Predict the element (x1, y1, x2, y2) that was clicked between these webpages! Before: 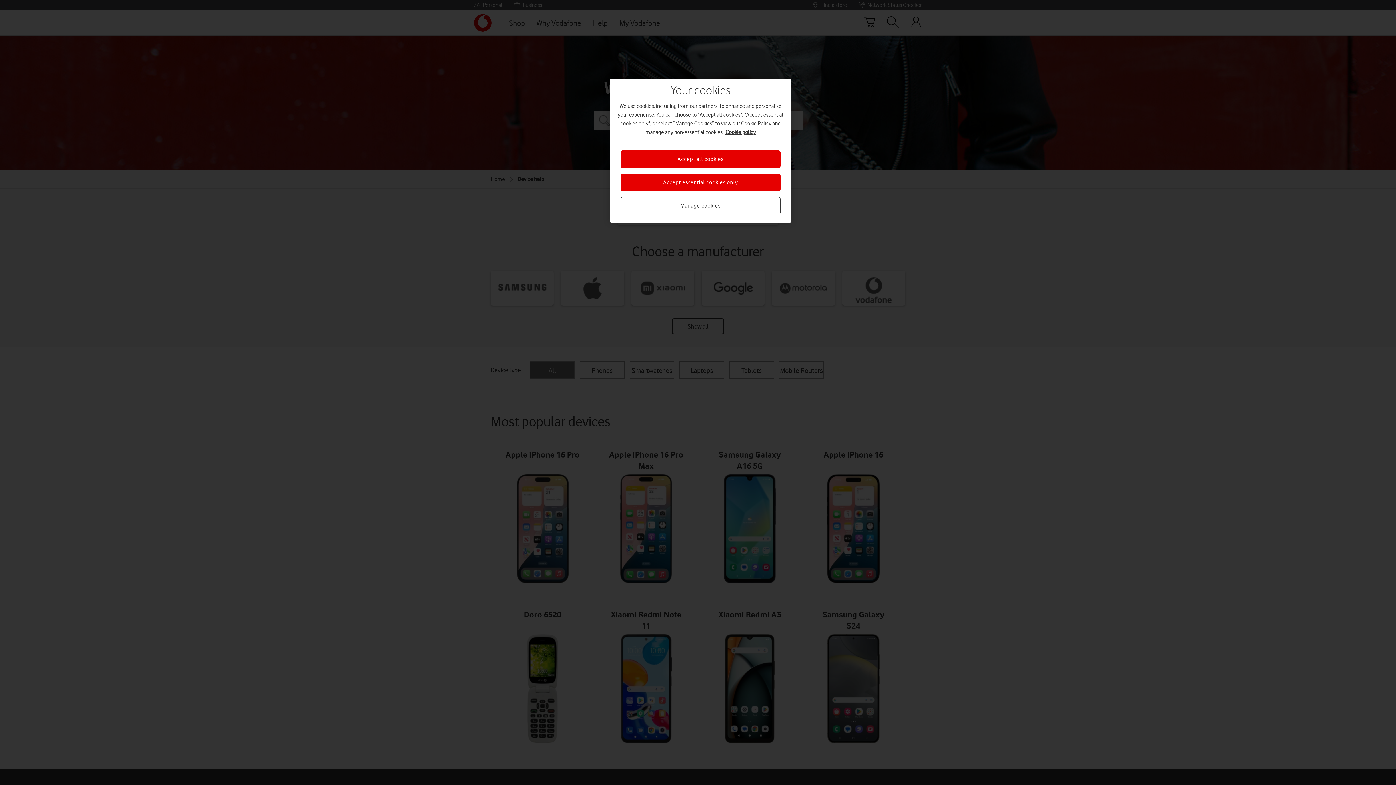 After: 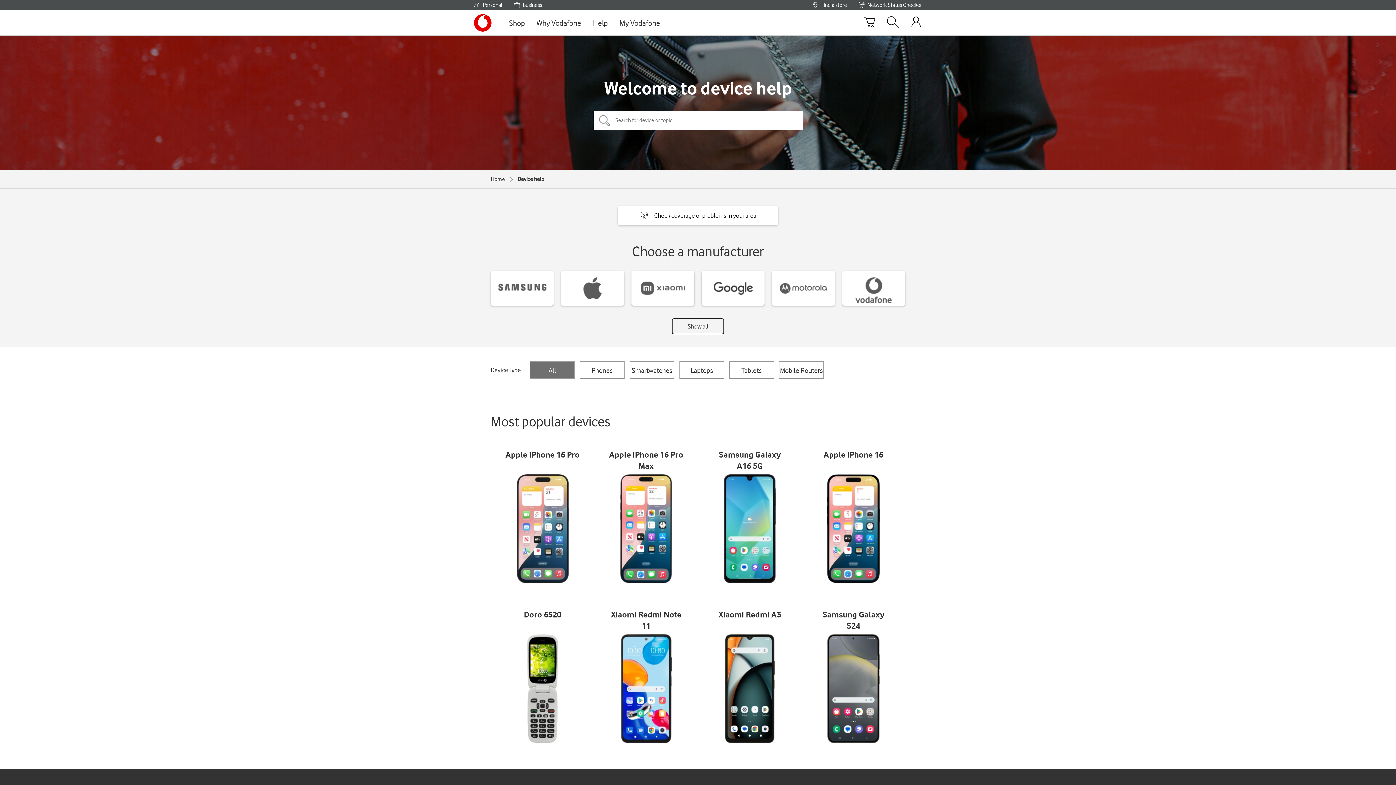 Action: bbox: (620, 173, 780, 191) label: Accept essential cookies only